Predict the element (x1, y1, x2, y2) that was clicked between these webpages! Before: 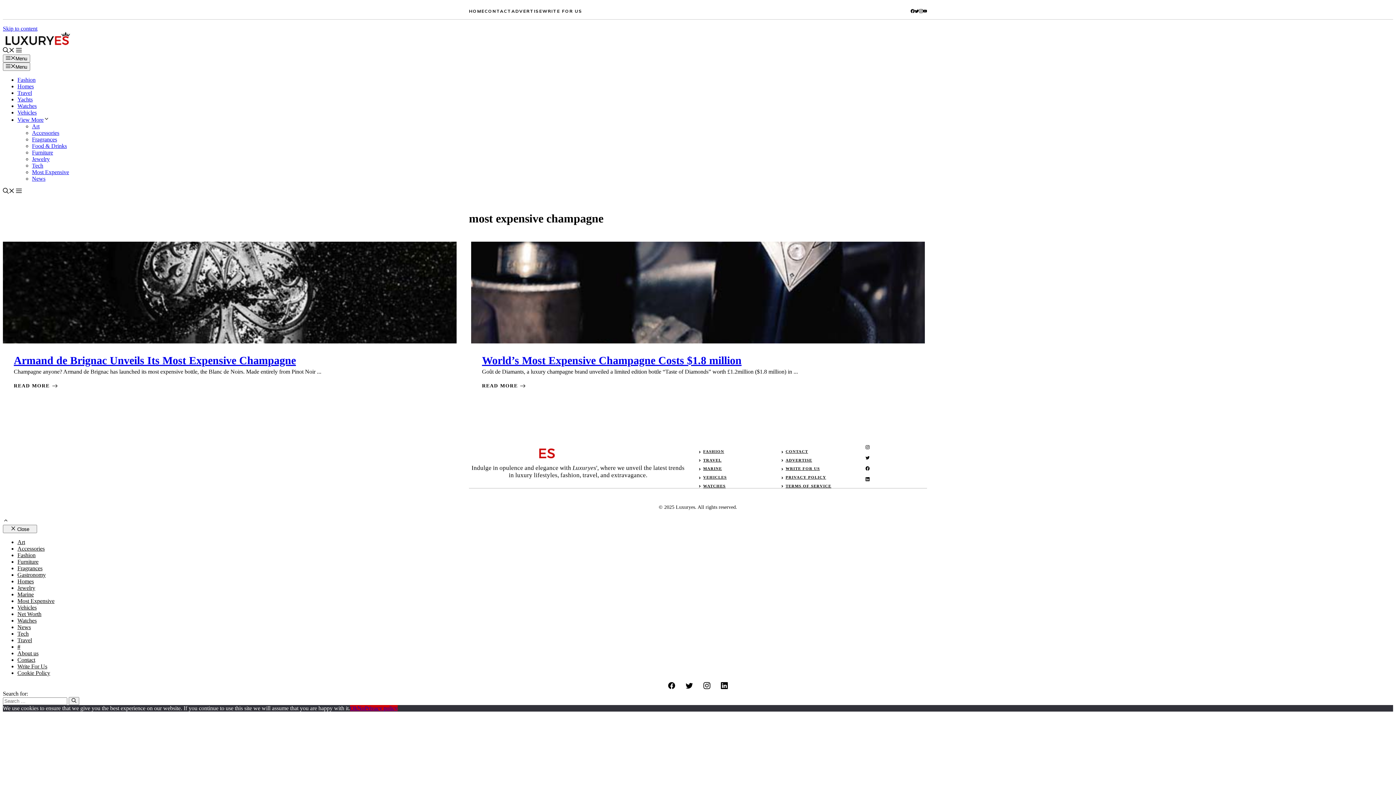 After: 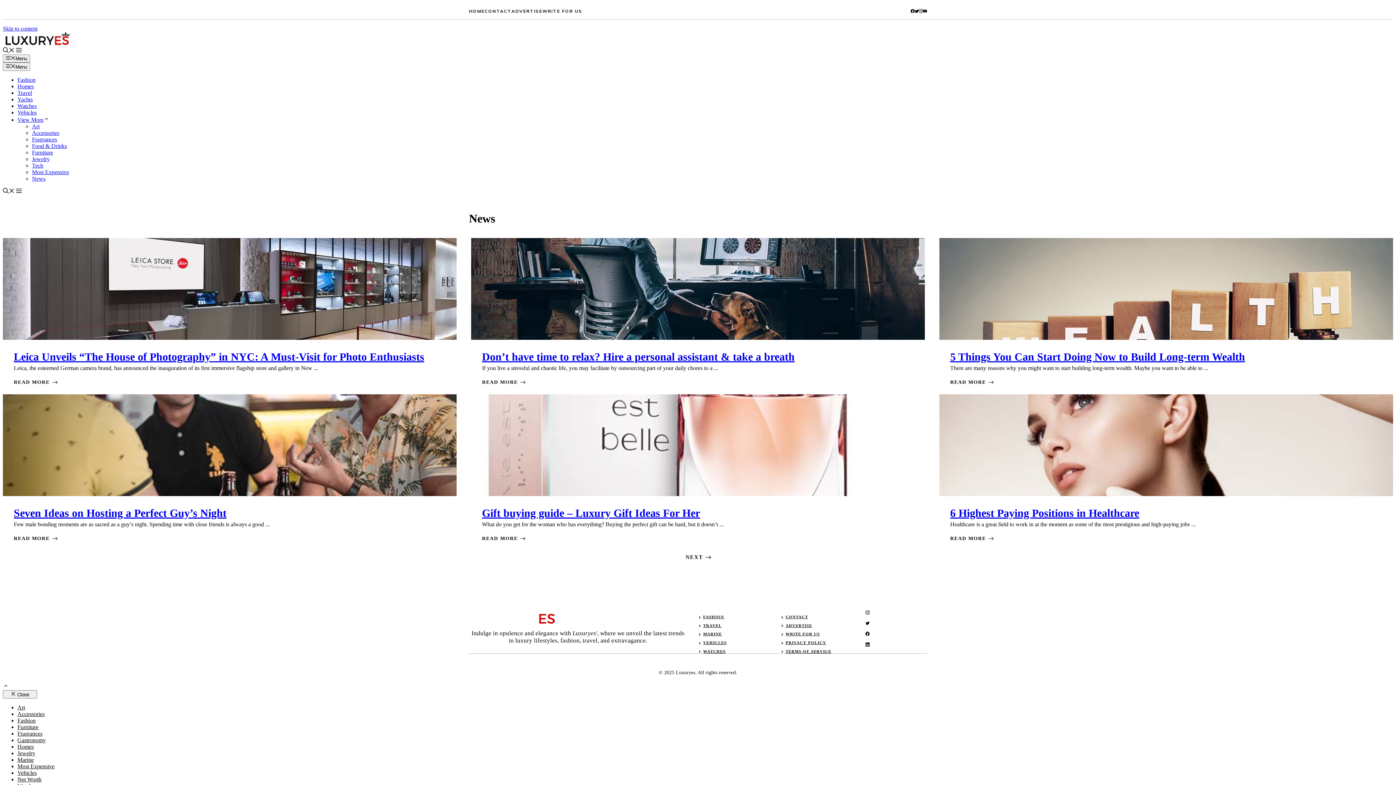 Action: label: News bbox: (32, 175, 45, 181)